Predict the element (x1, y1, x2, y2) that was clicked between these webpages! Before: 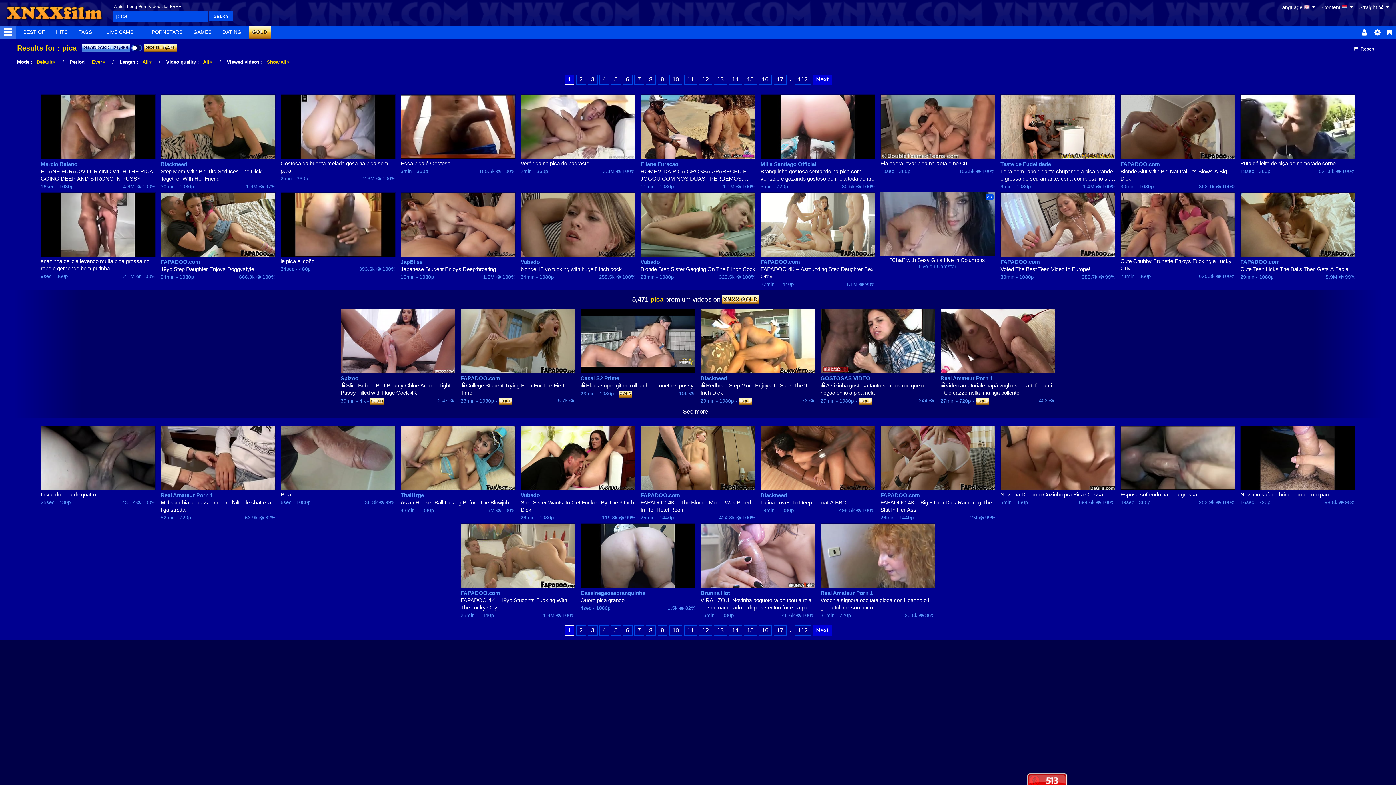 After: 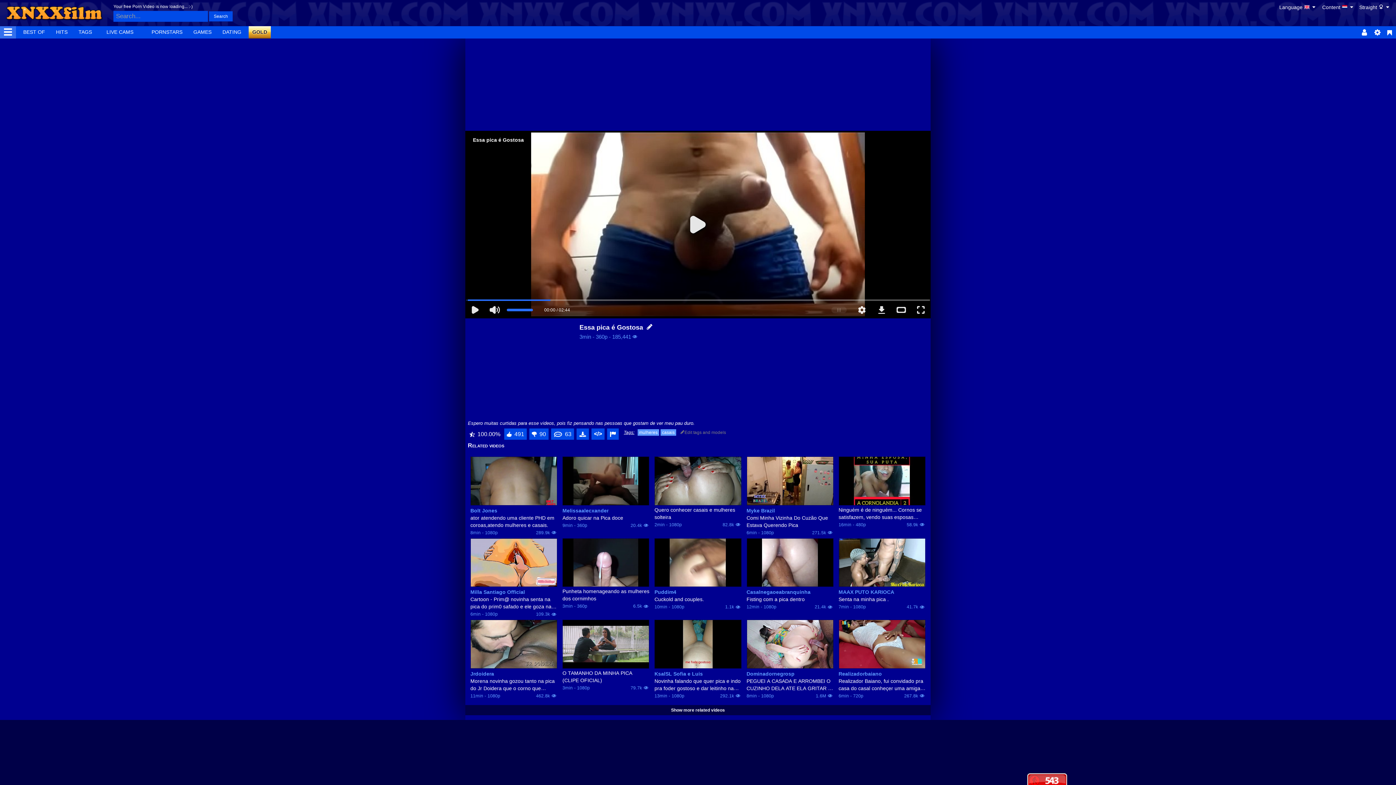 Action: bbox: (400, 94, 515, 159)